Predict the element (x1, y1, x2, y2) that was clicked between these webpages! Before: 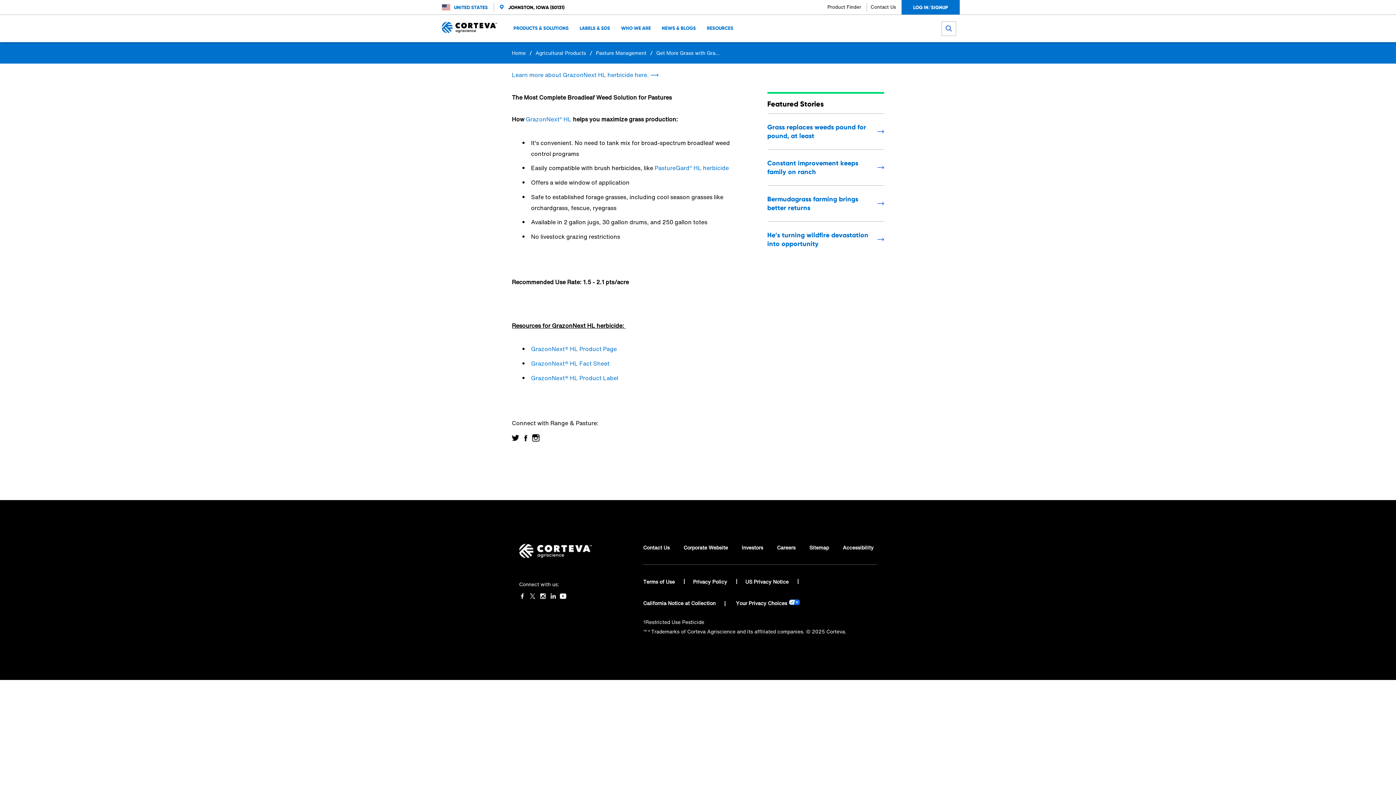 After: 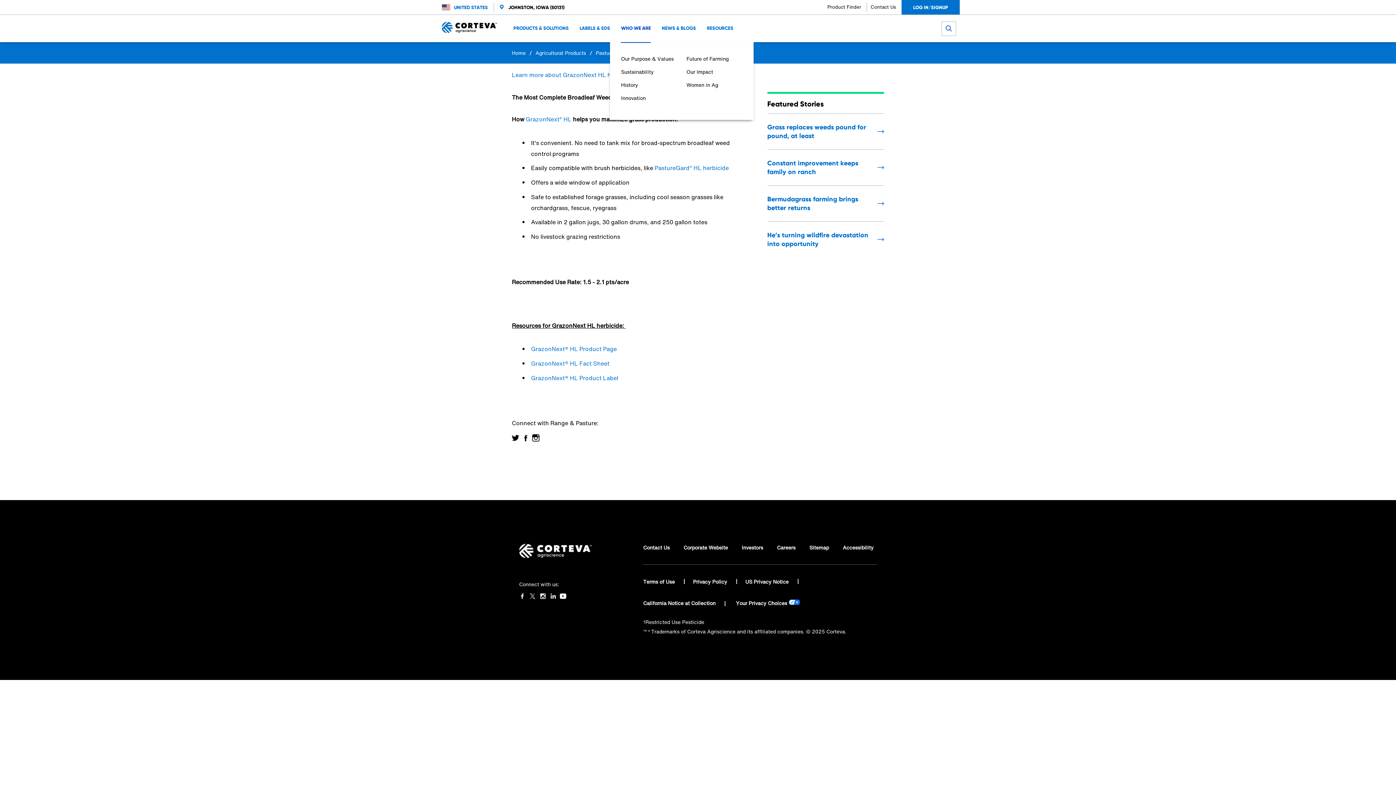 Action: bbox: (621, 24, 651, 31) label: WHO WE ARE